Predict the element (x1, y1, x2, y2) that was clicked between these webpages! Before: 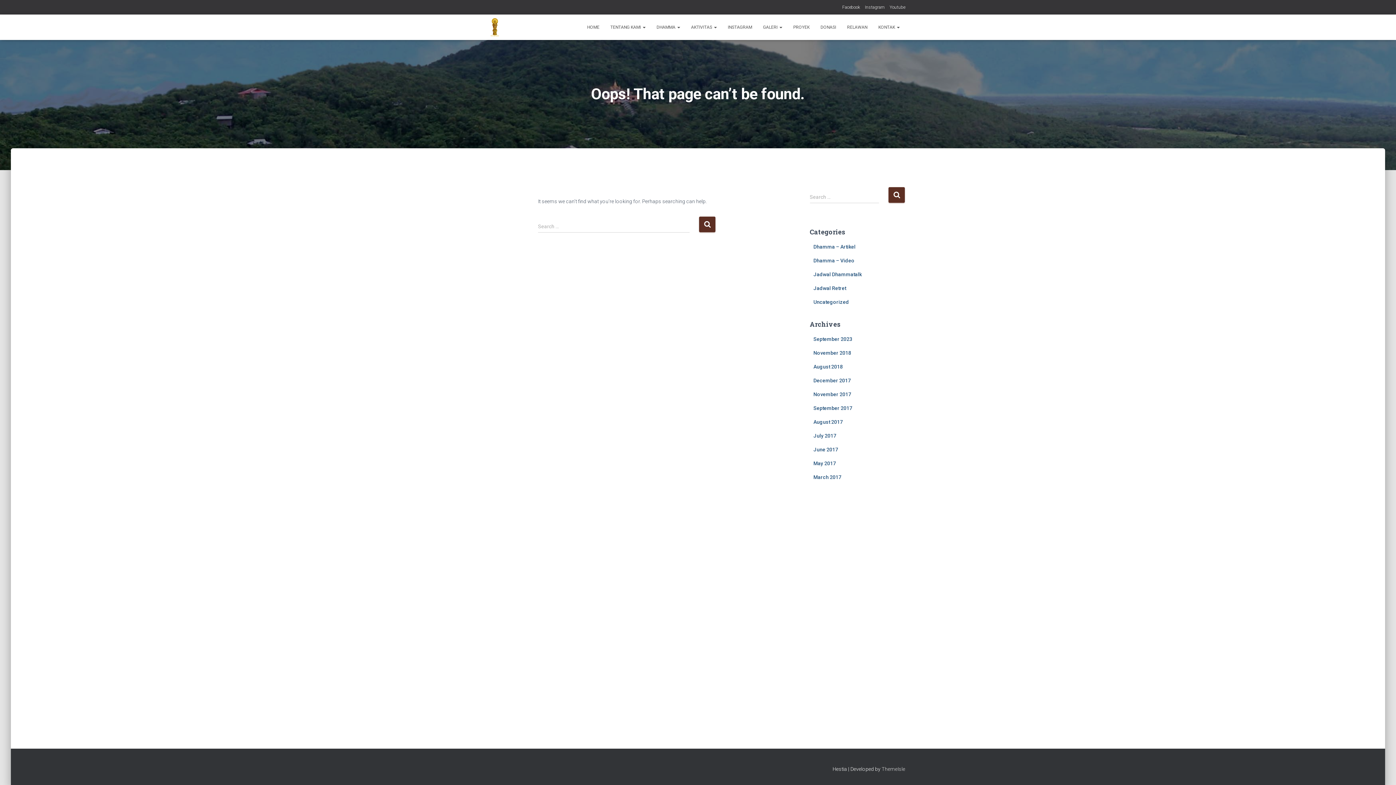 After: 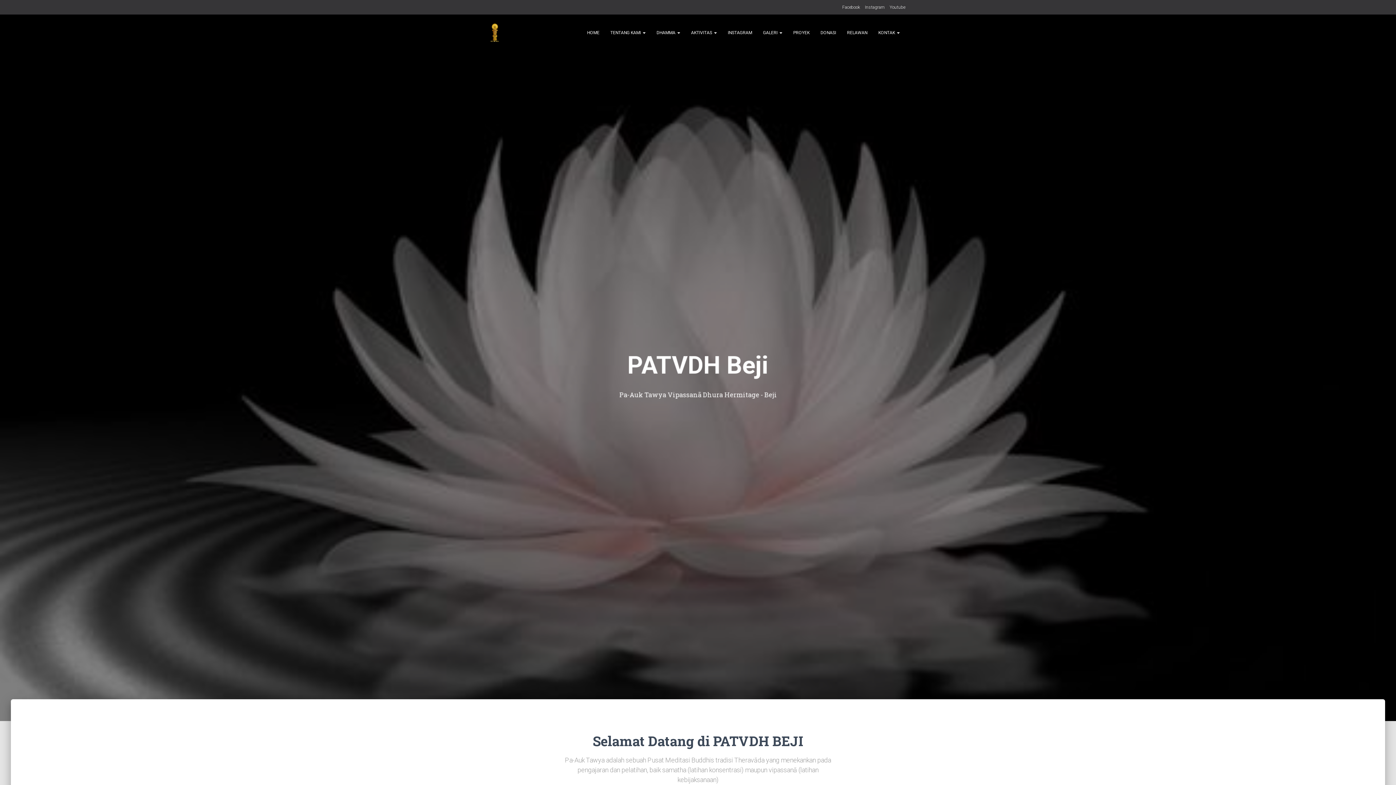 Action: bbox: (581, 18, 605, 36) label: HOME